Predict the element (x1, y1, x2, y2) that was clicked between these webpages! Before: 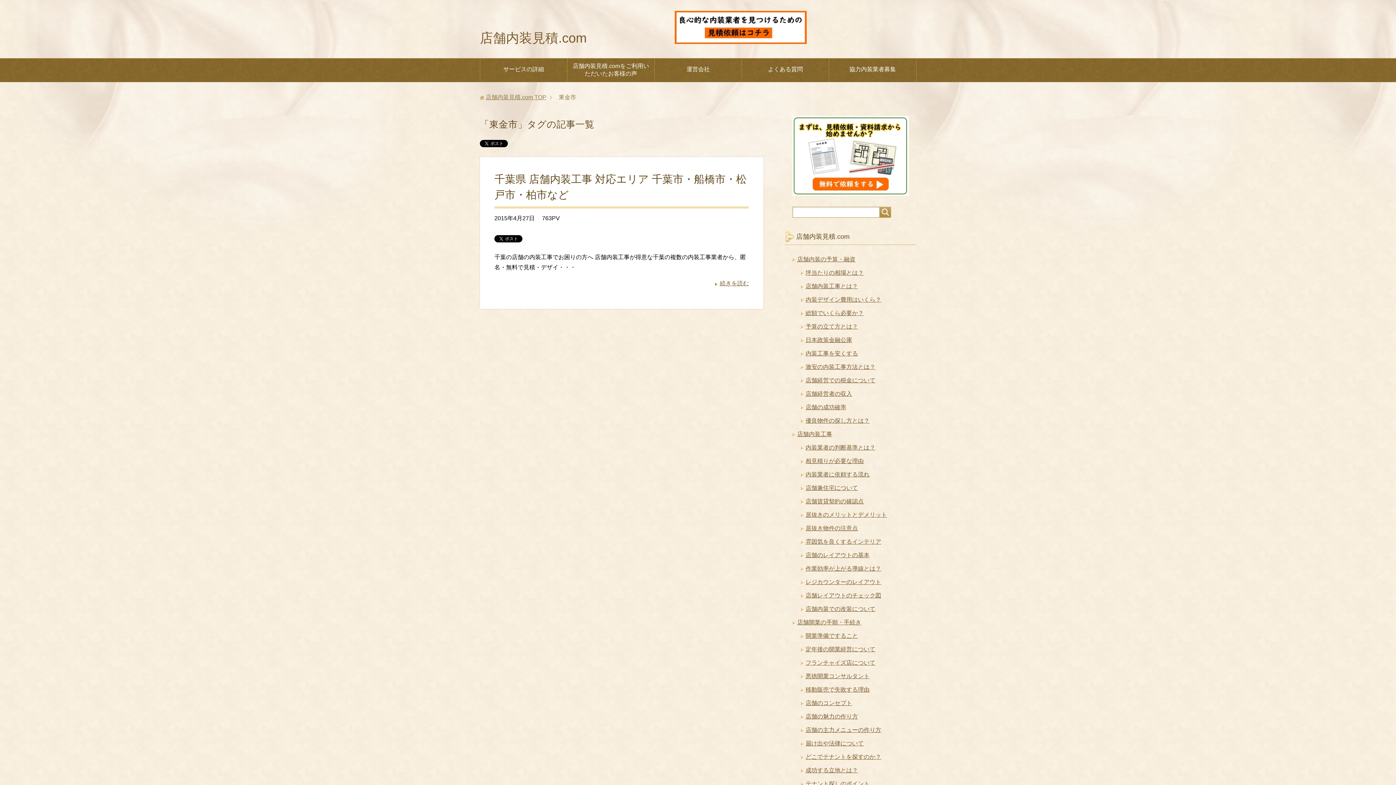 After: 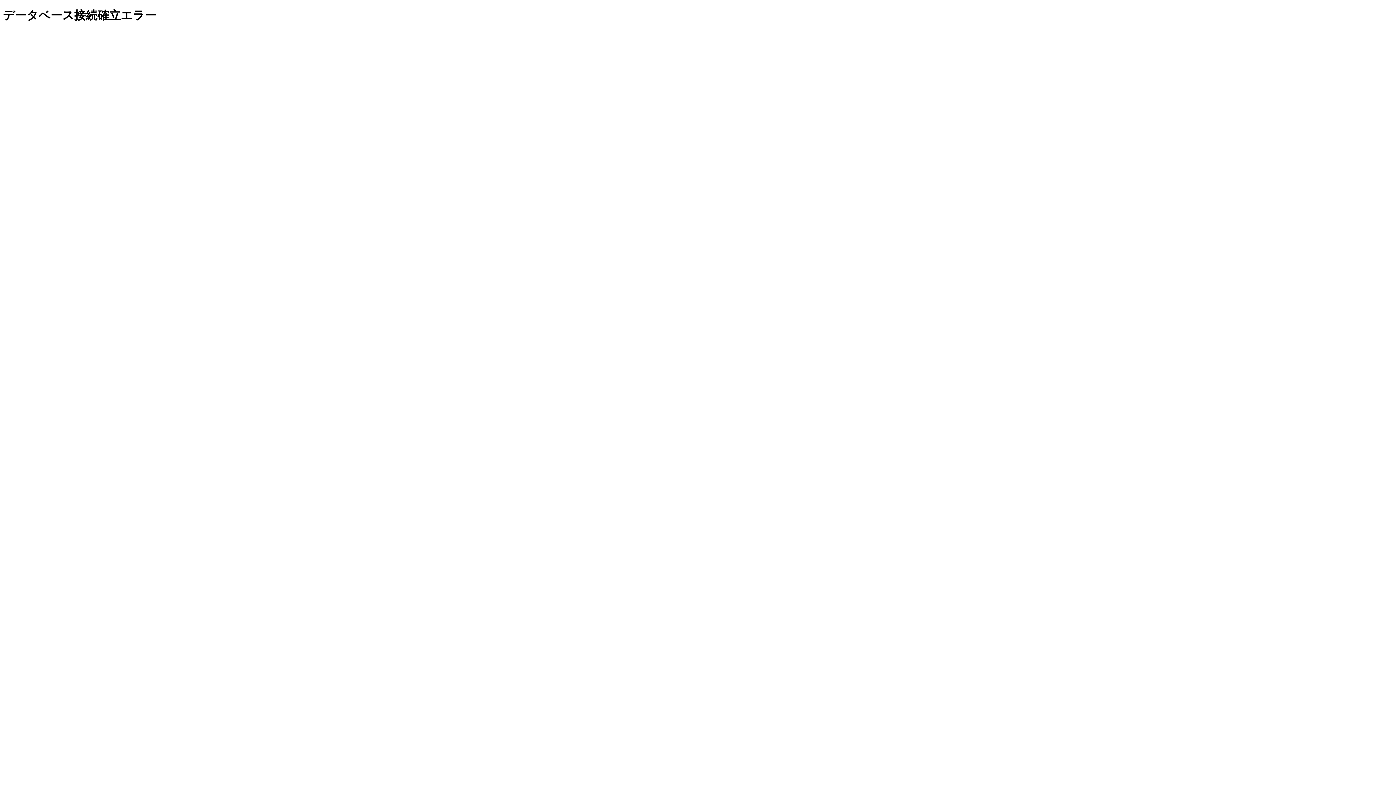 Action: bbox: (674, 37, 806, 43)